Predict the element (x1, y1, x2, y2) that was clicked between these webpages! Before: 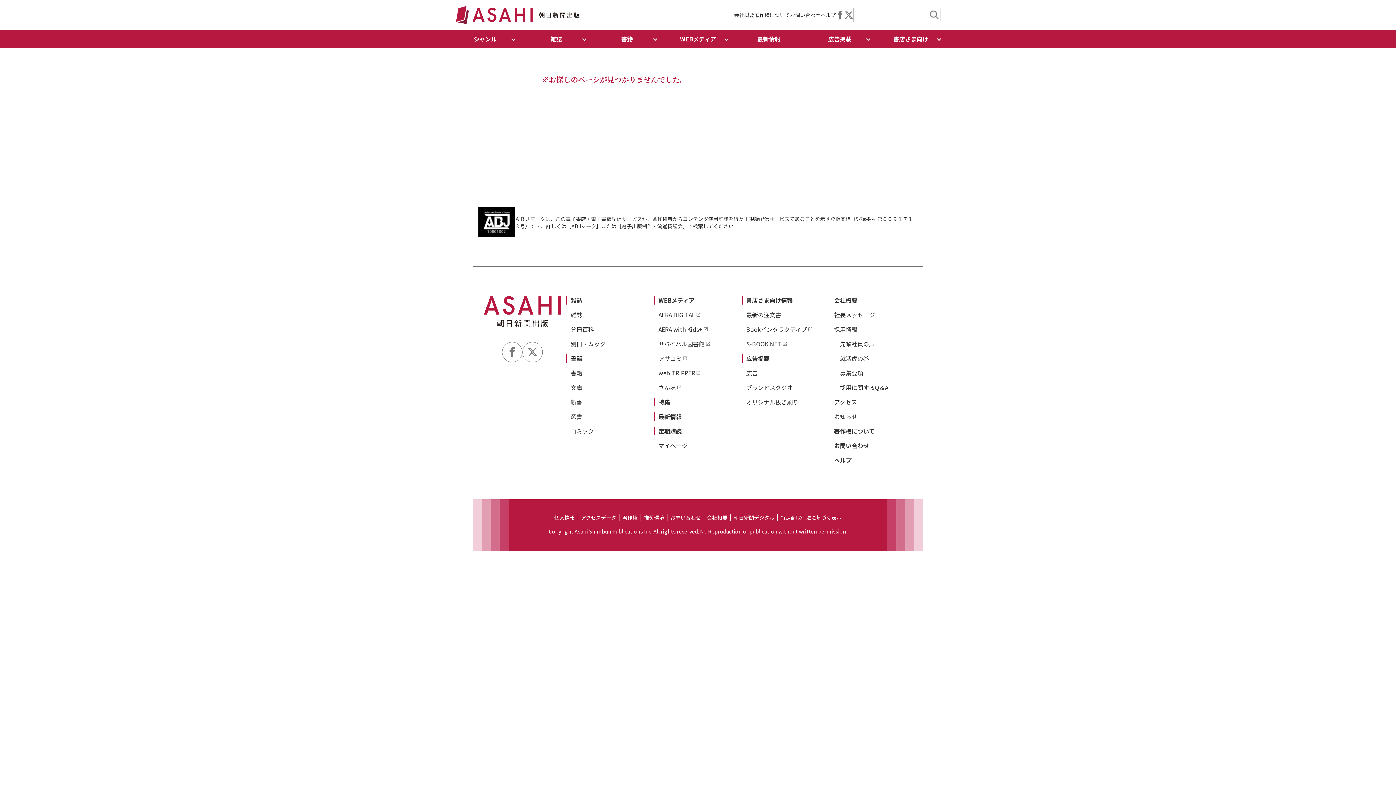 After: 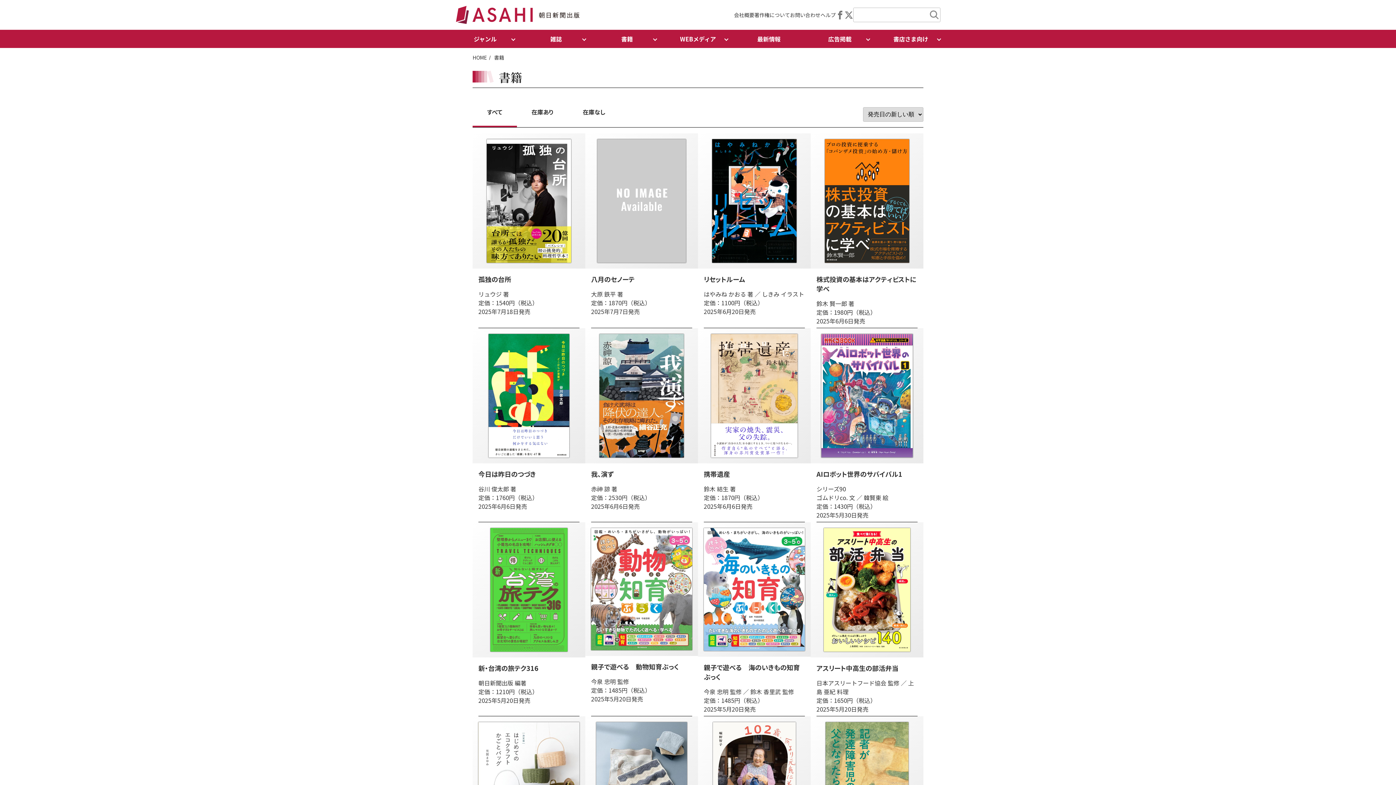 Action: label: 書籍 bbox: (570, 354, 582, 362)